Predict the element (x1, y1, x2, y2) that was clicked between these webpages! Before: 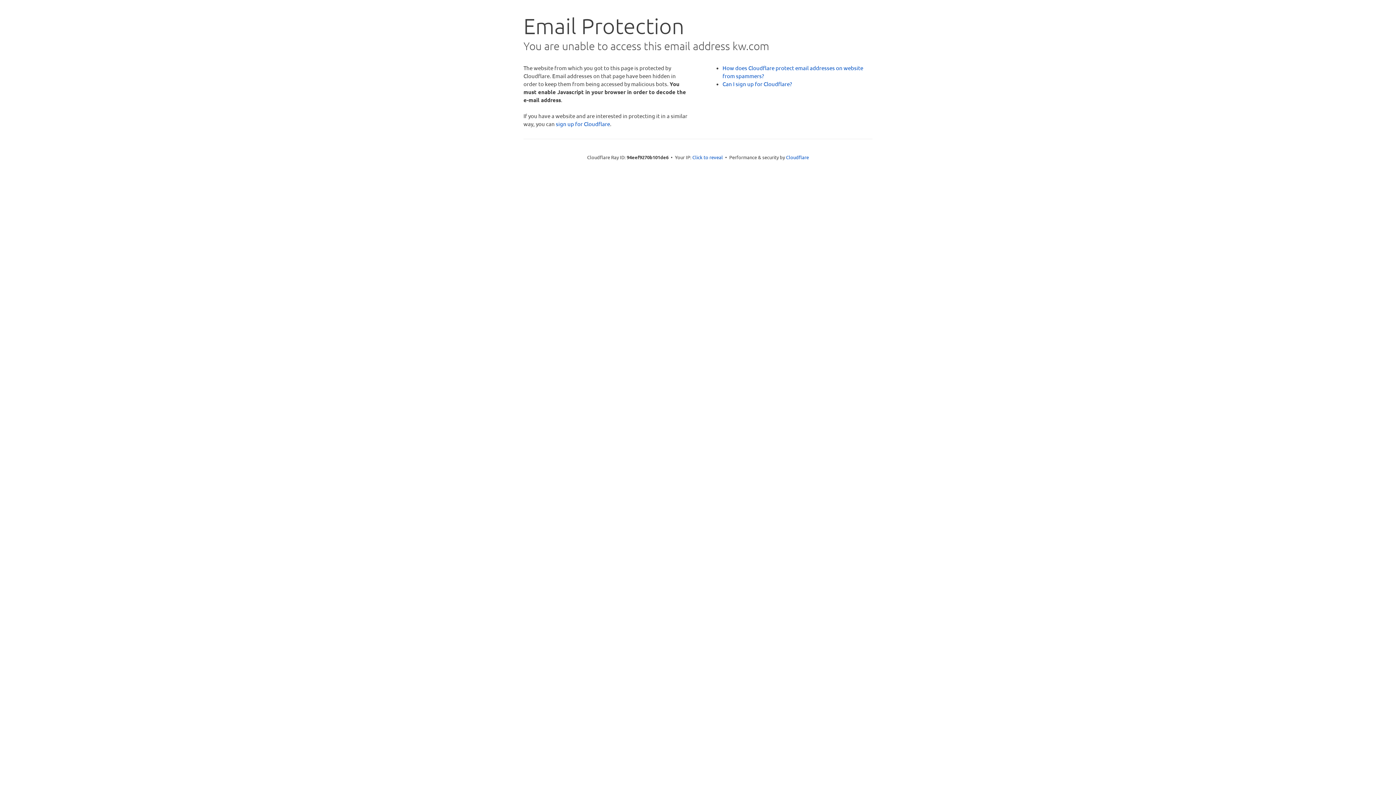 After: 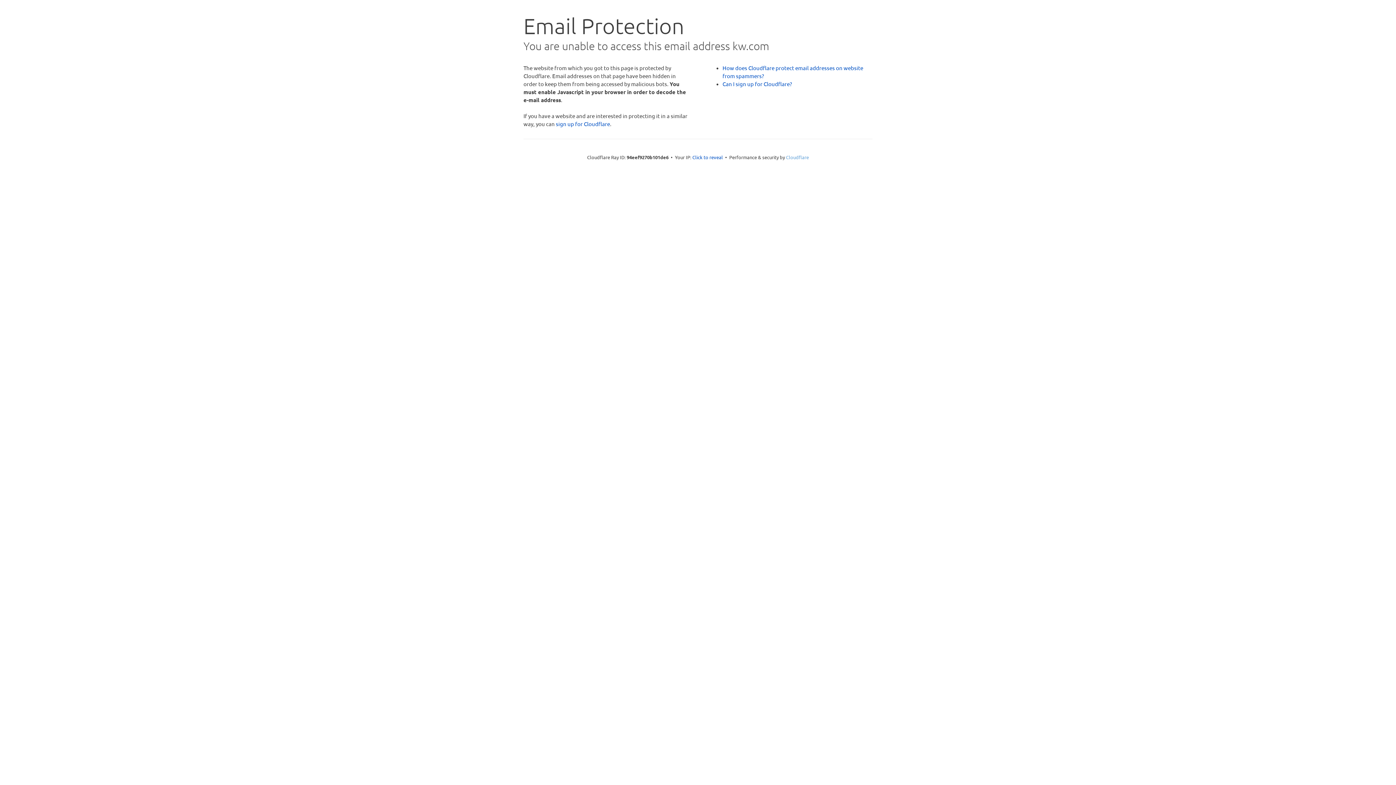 Action: label: Cloudflare bbox: (786, 154, 809, 160)